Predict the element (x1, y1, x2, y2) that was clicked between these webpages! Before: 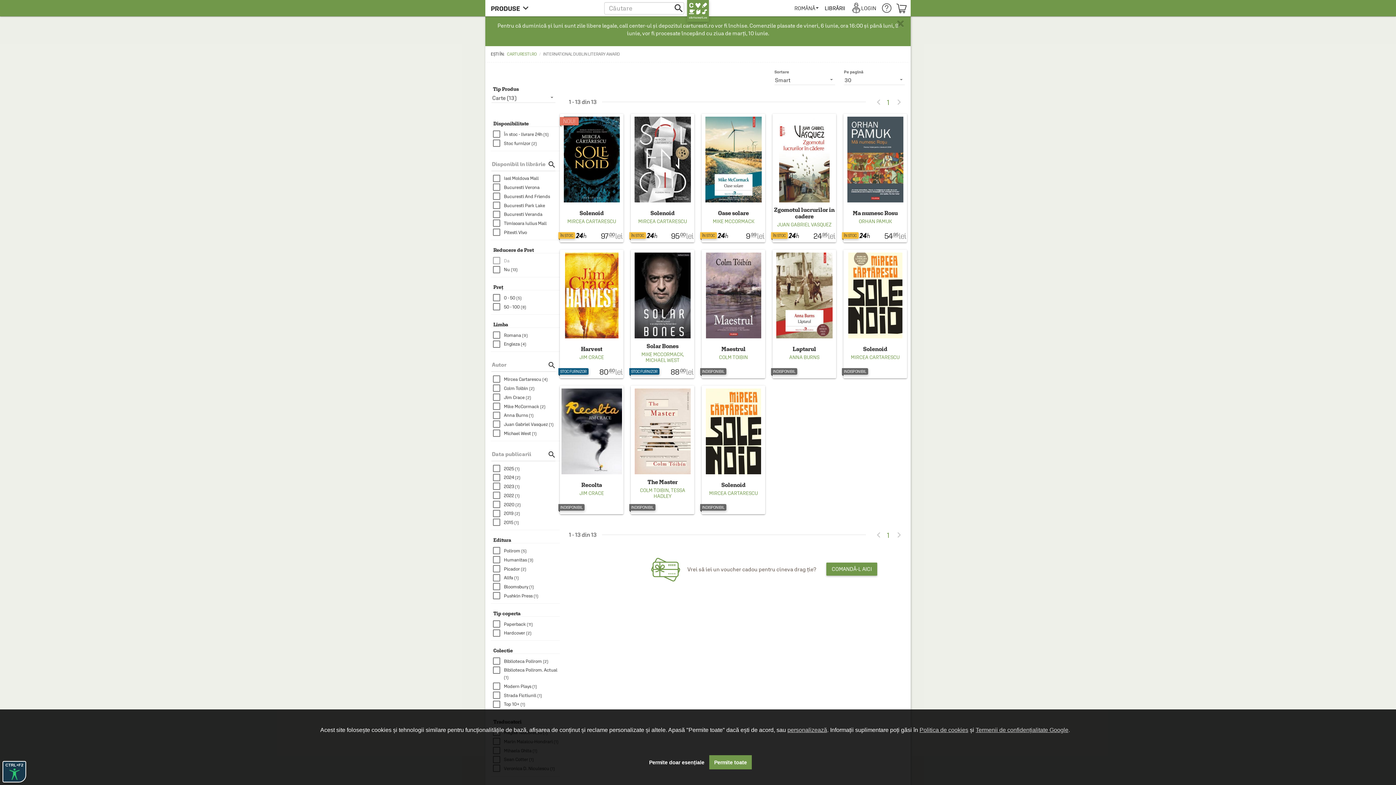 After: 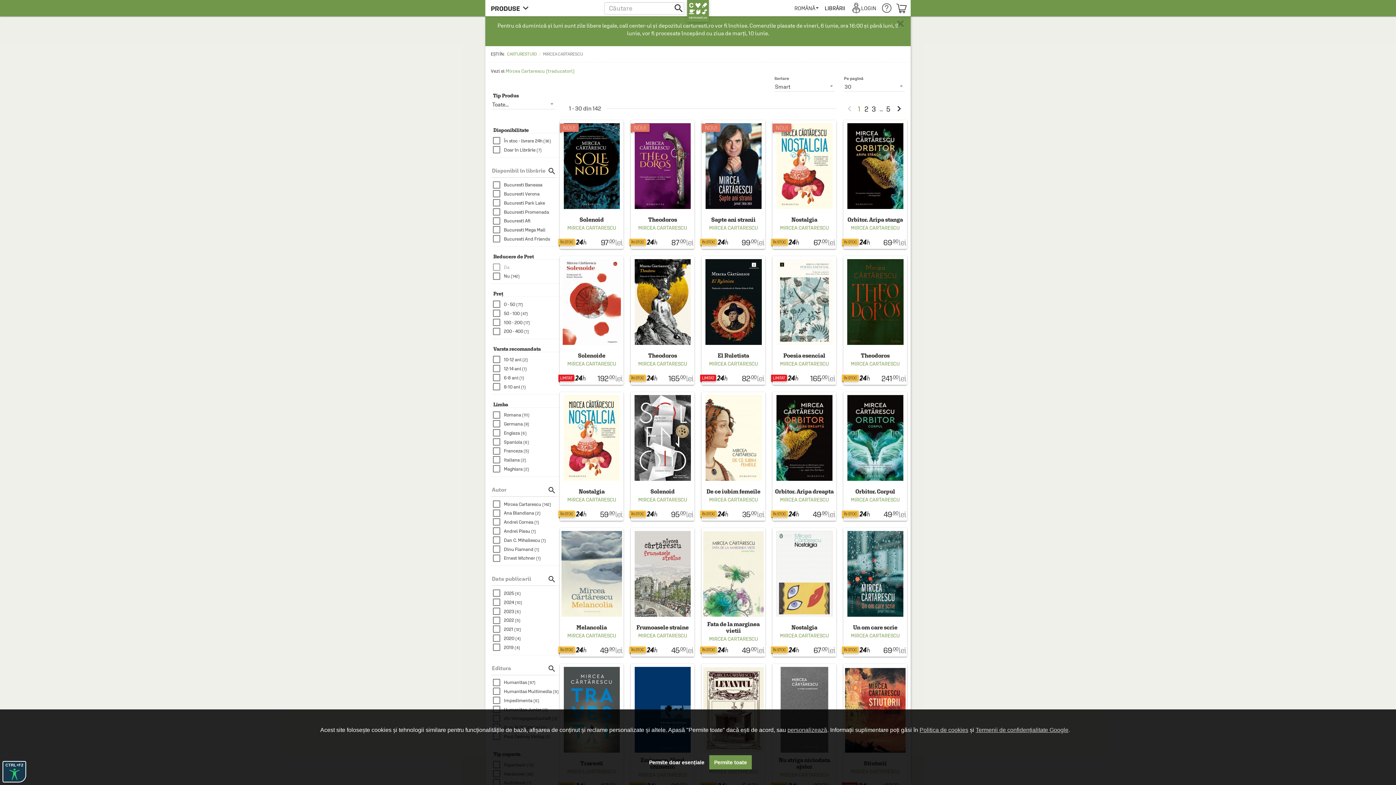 Action: bbox: (637, 218, 688, 224) label: MIRCEA CARTARESCU